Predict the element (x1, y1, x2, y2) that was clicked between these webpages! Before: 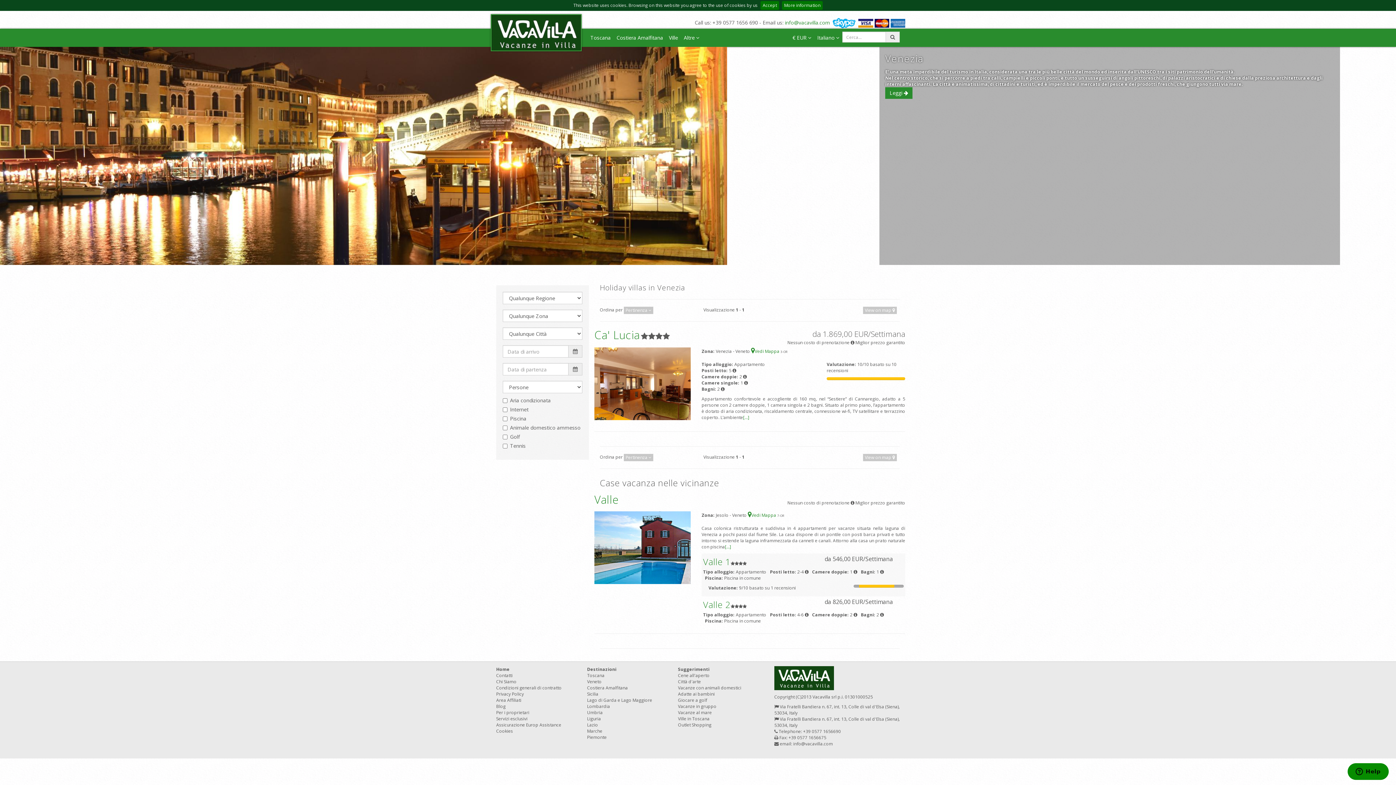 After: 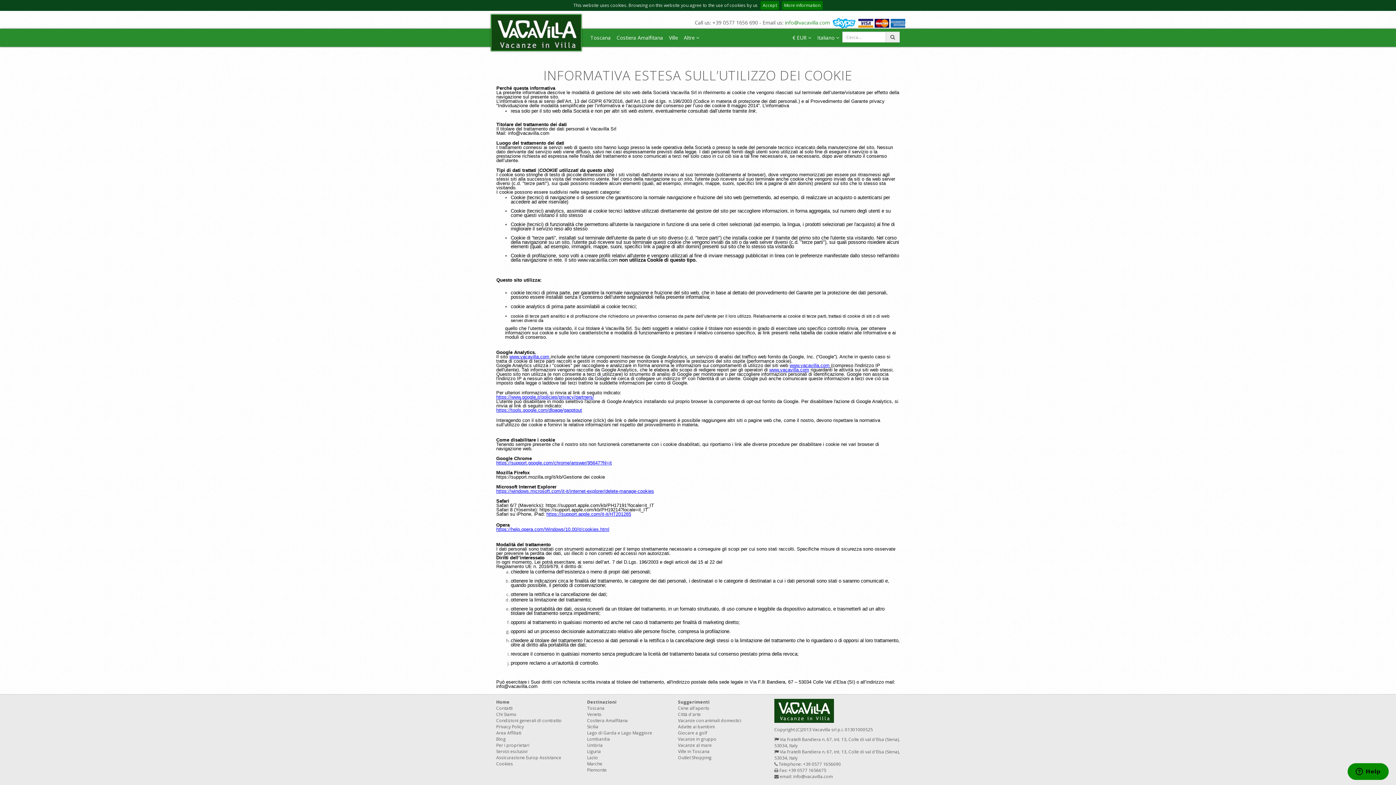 Action: bbox: (496, 728, 513, 734) label: Cookies